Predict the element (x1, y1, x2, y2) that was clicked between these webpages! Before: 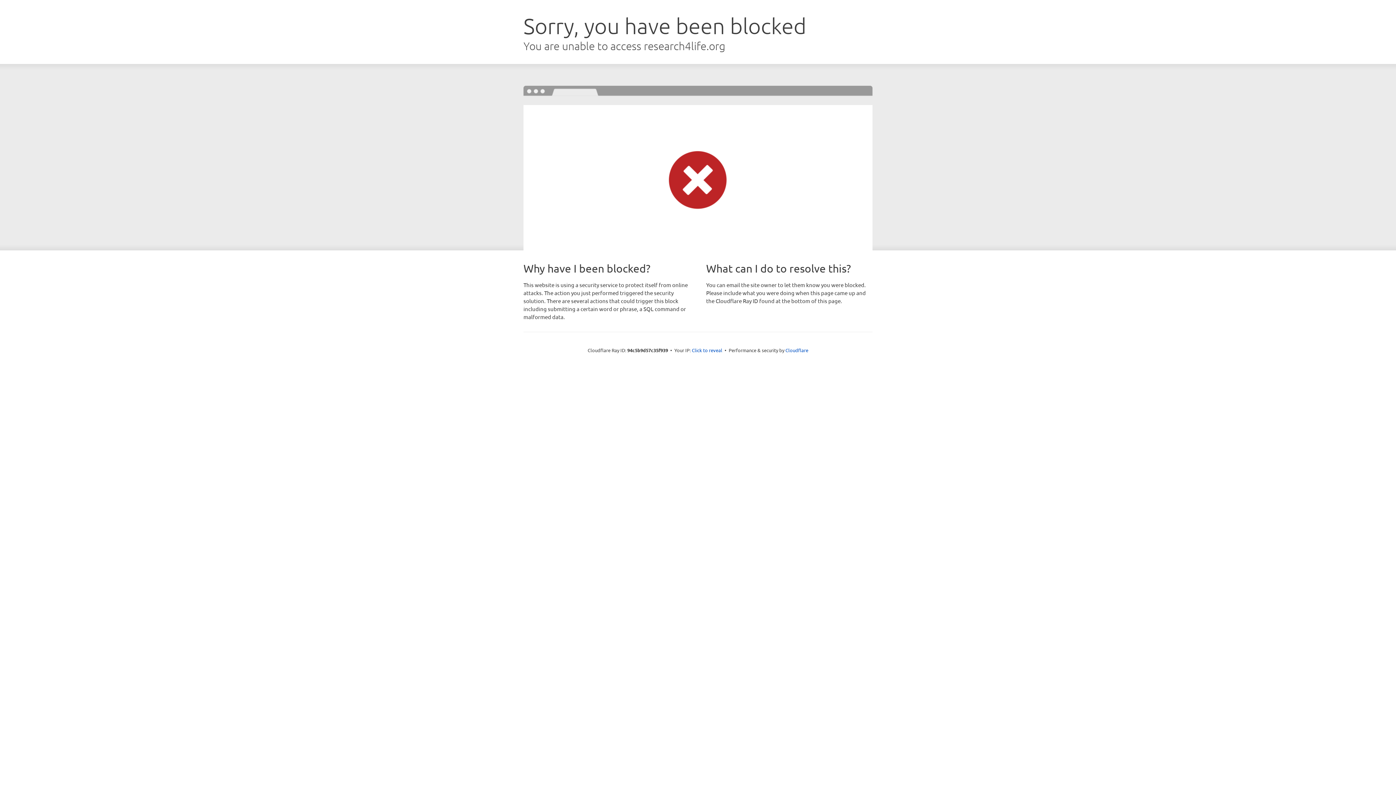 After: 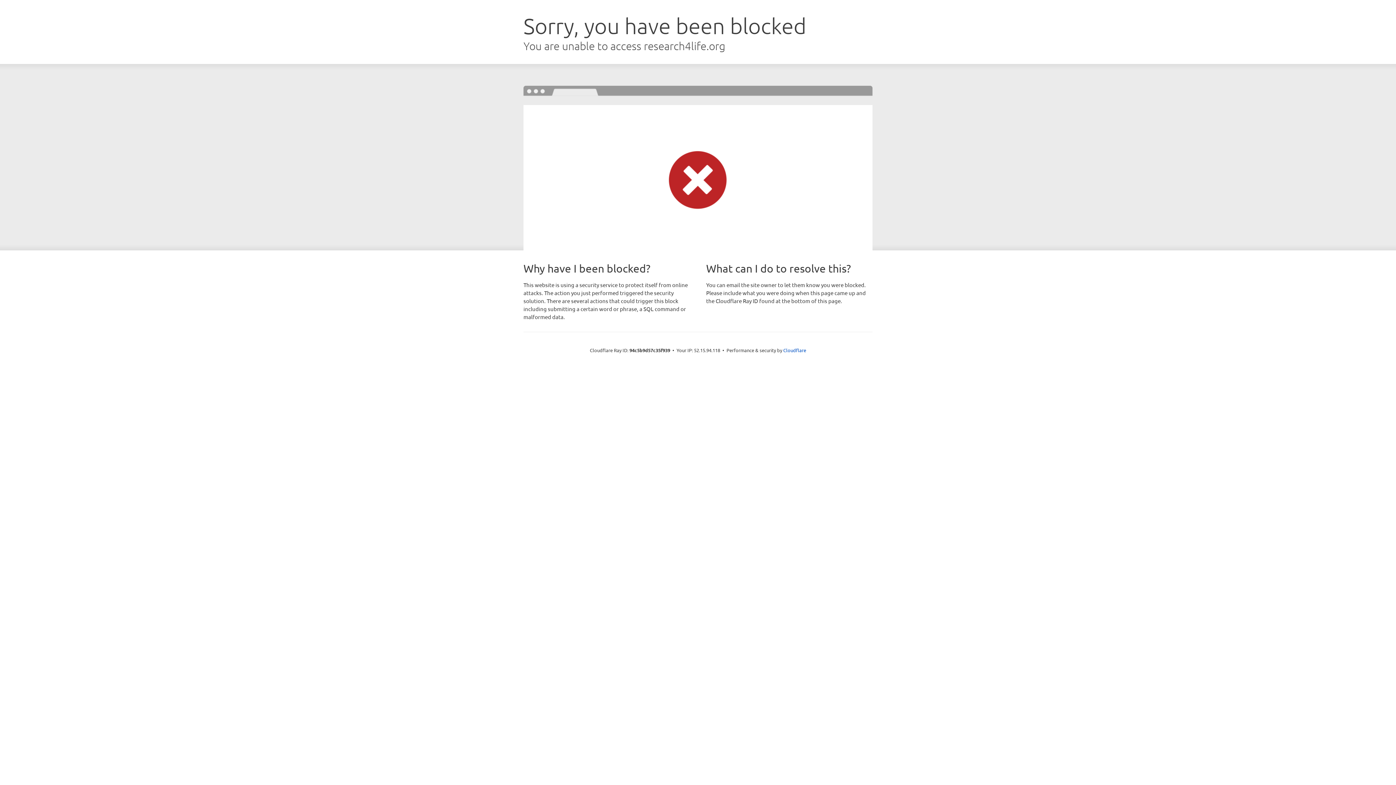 Action: label: Click to reveal bbox: (692, 346, 722, 353)